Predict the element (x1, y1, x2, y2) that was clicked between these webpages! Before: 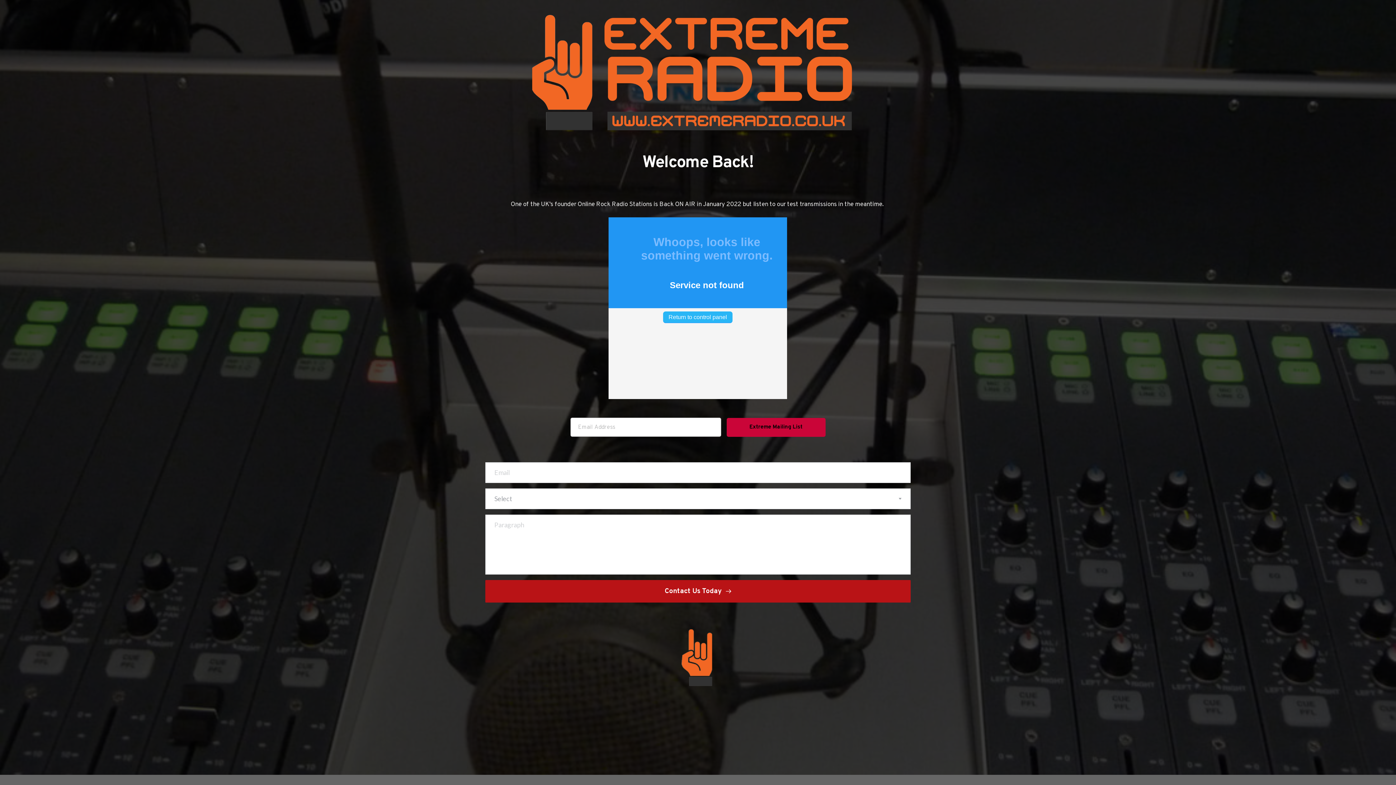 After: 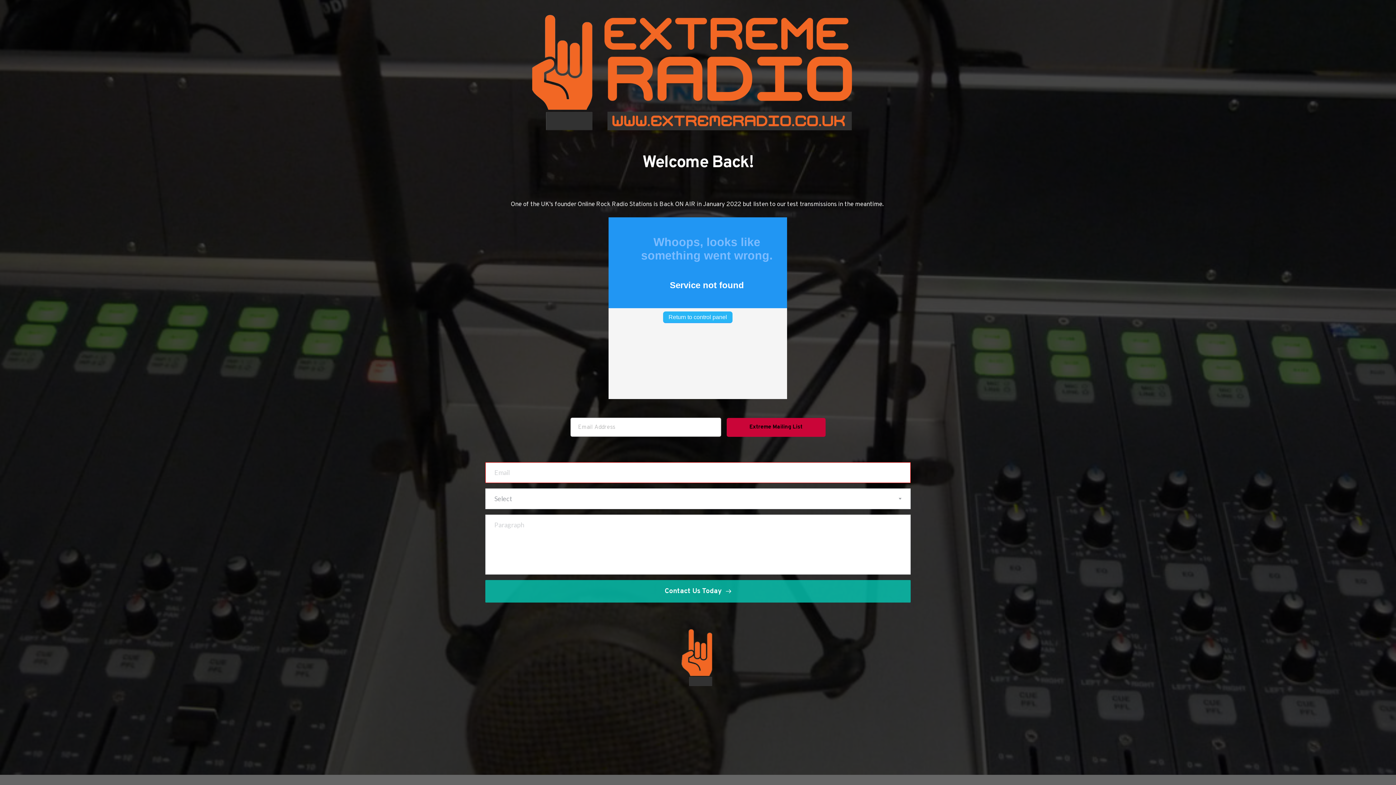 Action: label: Contact Us Today bbox: (485, 580, 910, 602)